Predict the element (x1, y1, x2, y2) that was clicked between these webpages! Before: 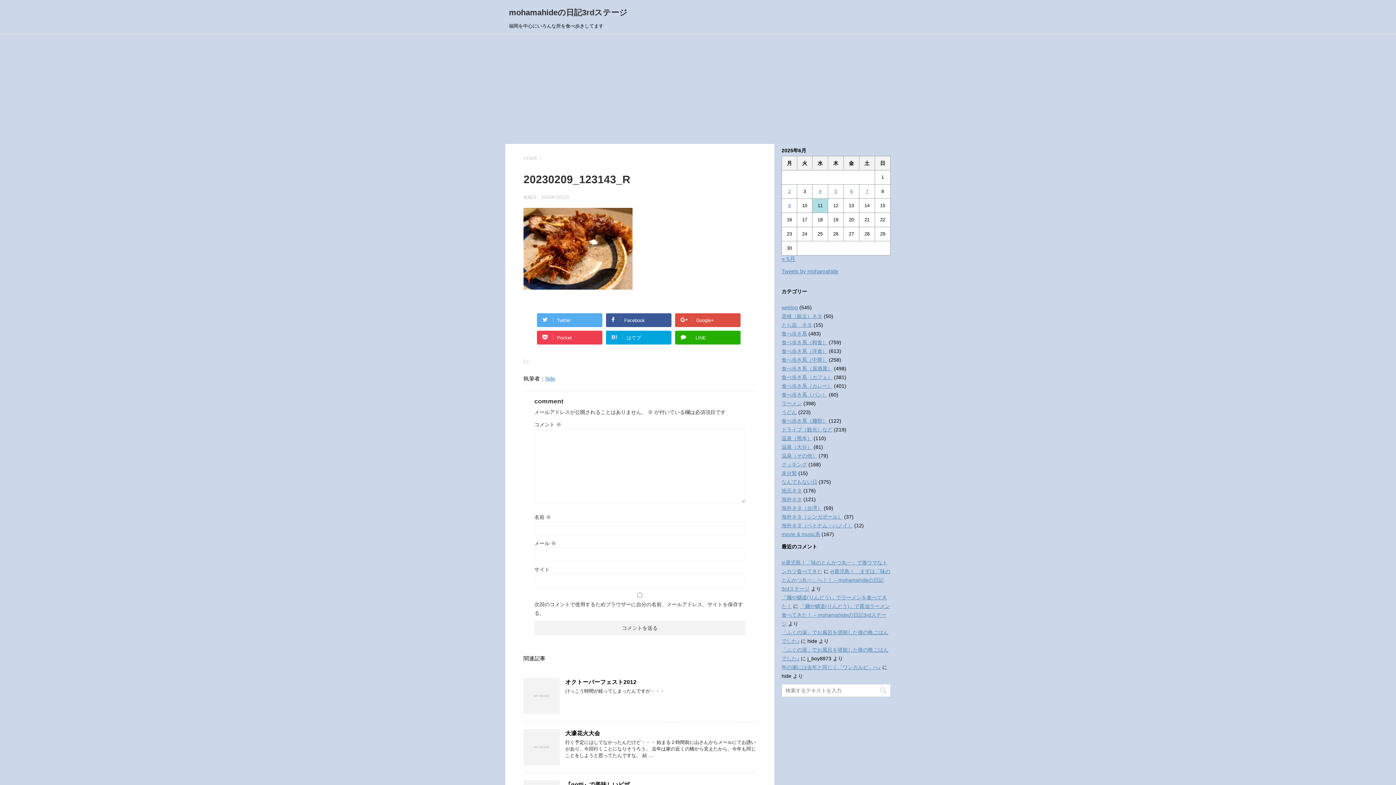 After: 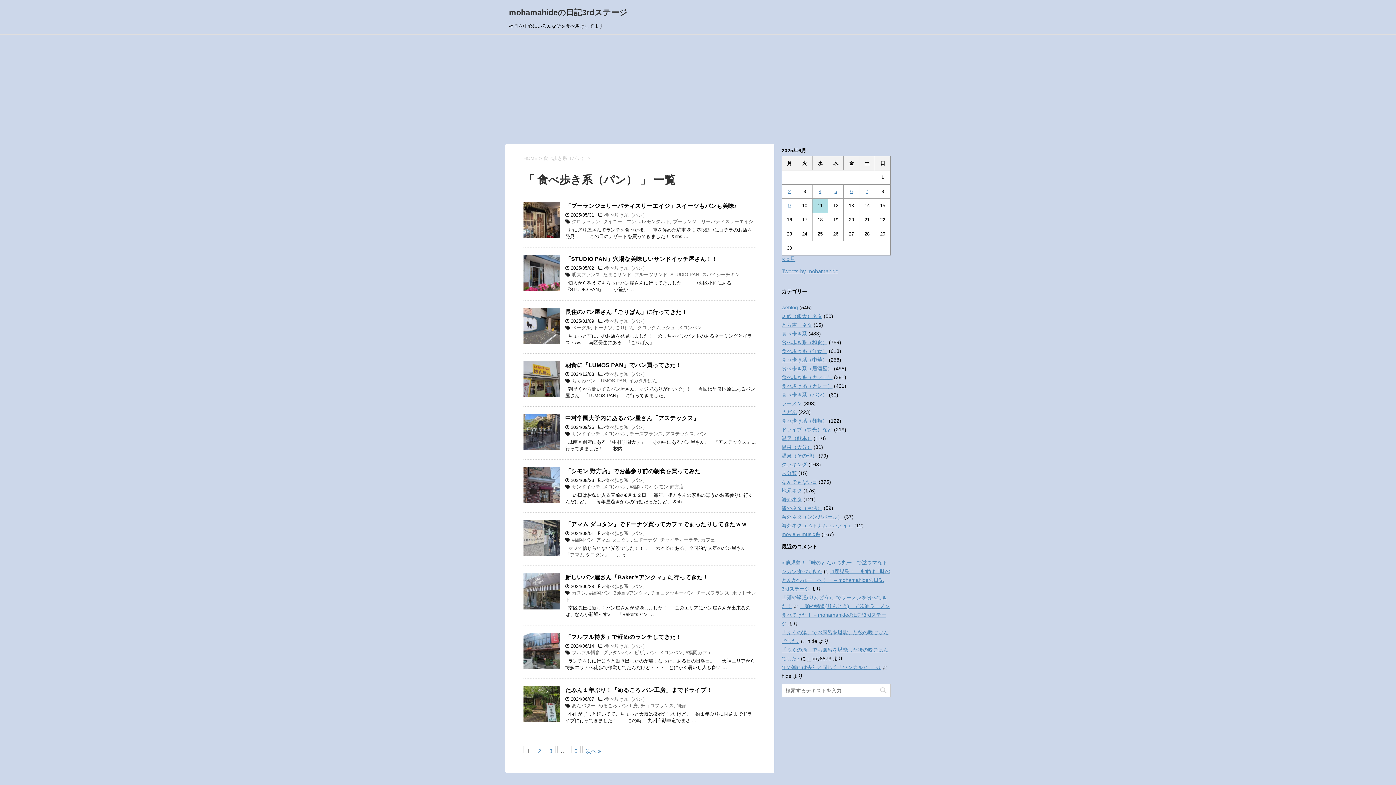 Action: bbox: (781, 392, 827, 397) label: 食べ歩き系（パン）